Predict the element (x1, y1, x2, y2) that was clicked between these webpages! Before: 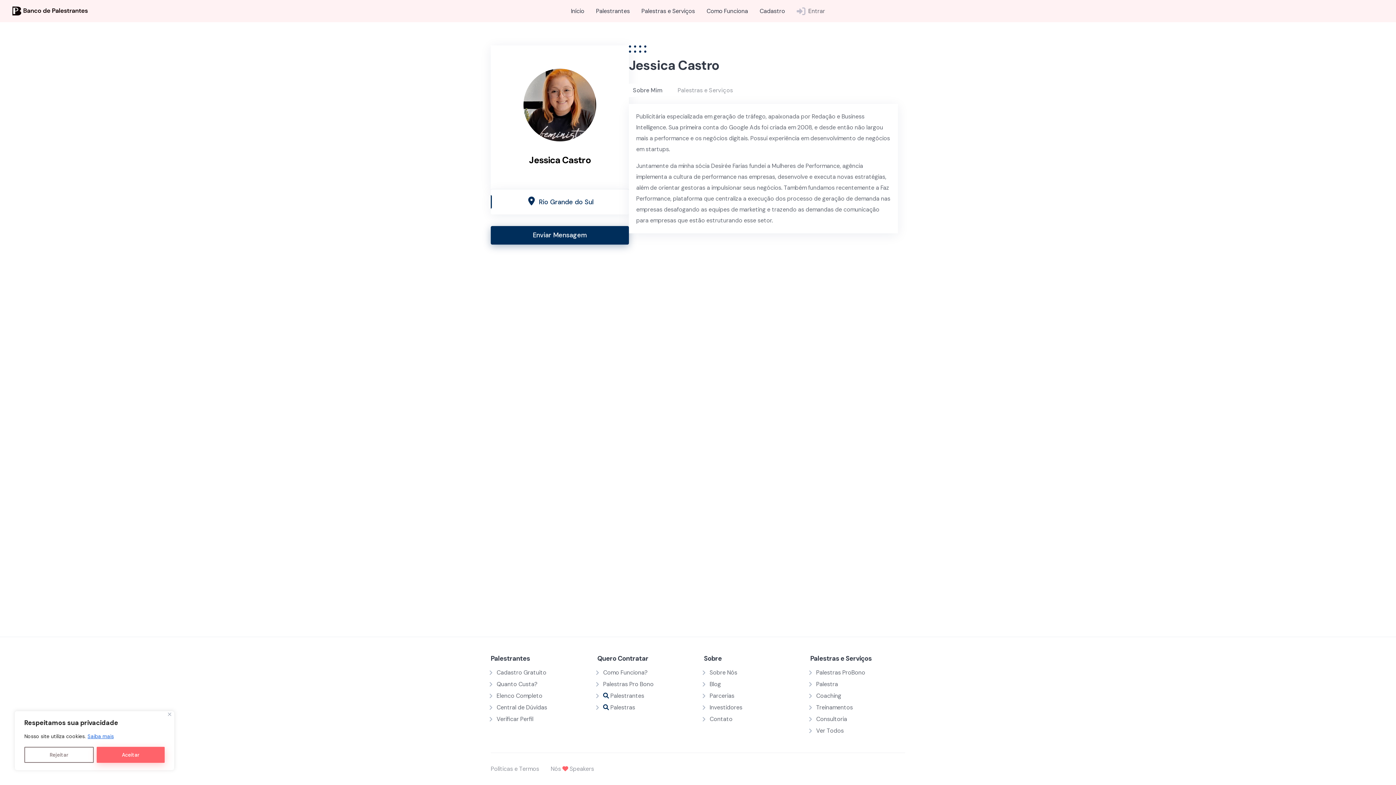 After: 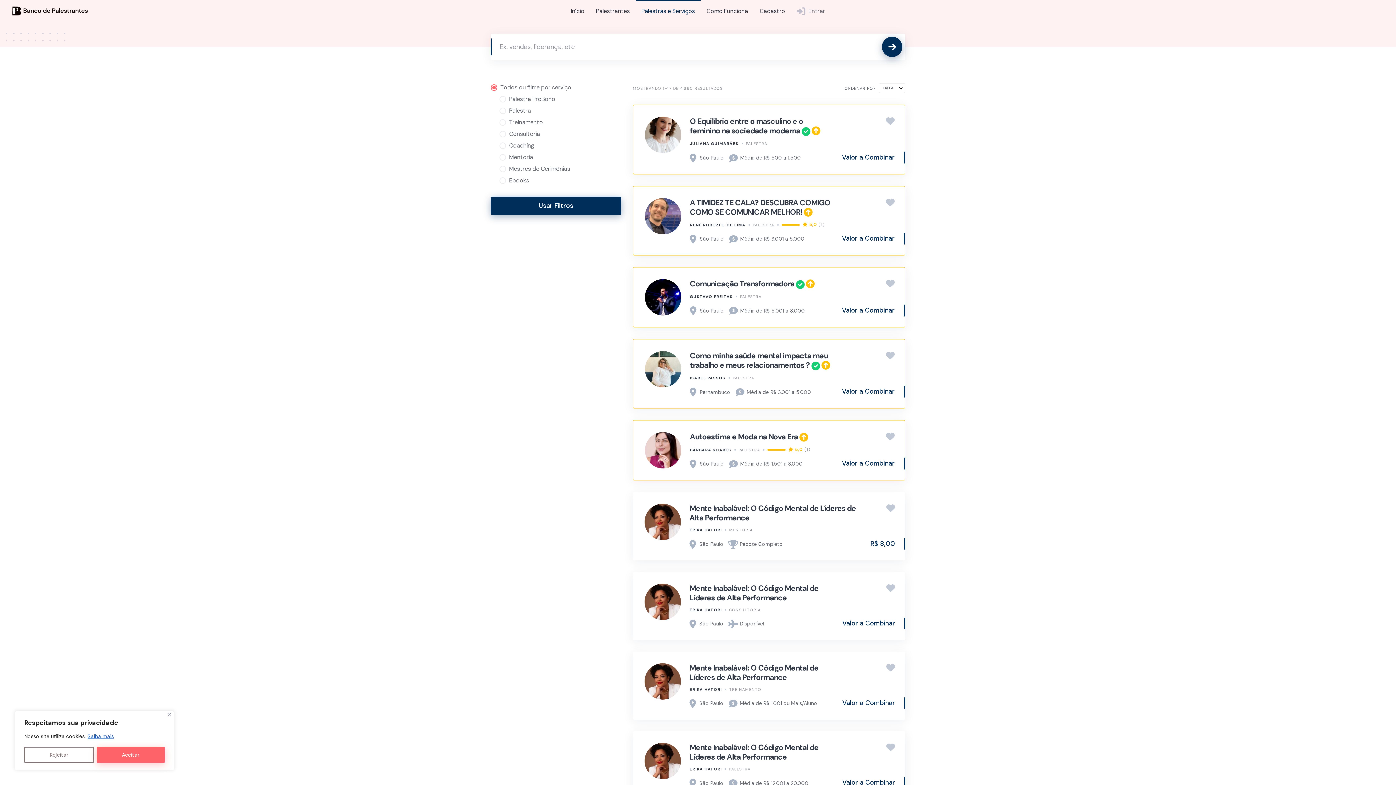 Action: label:  Palestras bbox: (603, 704, 635, 711)